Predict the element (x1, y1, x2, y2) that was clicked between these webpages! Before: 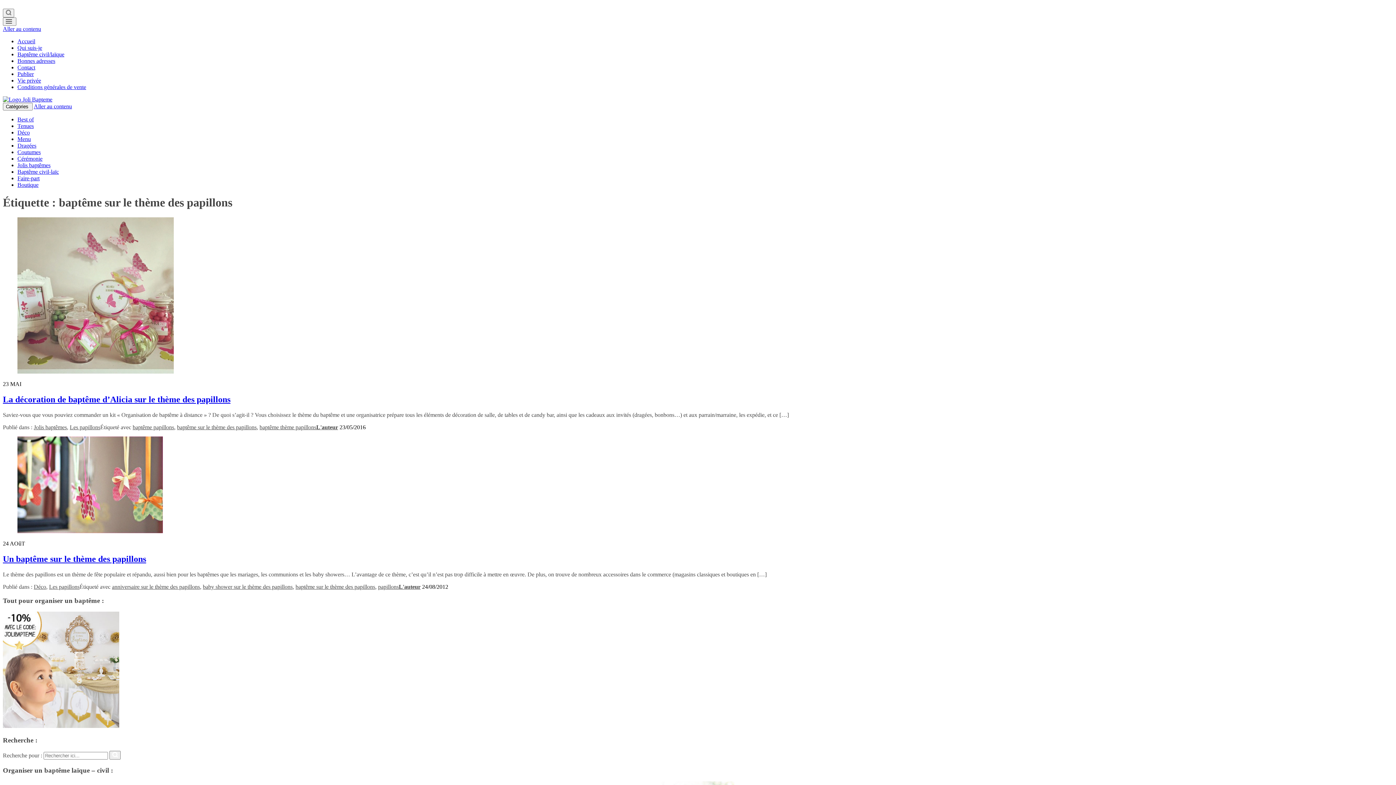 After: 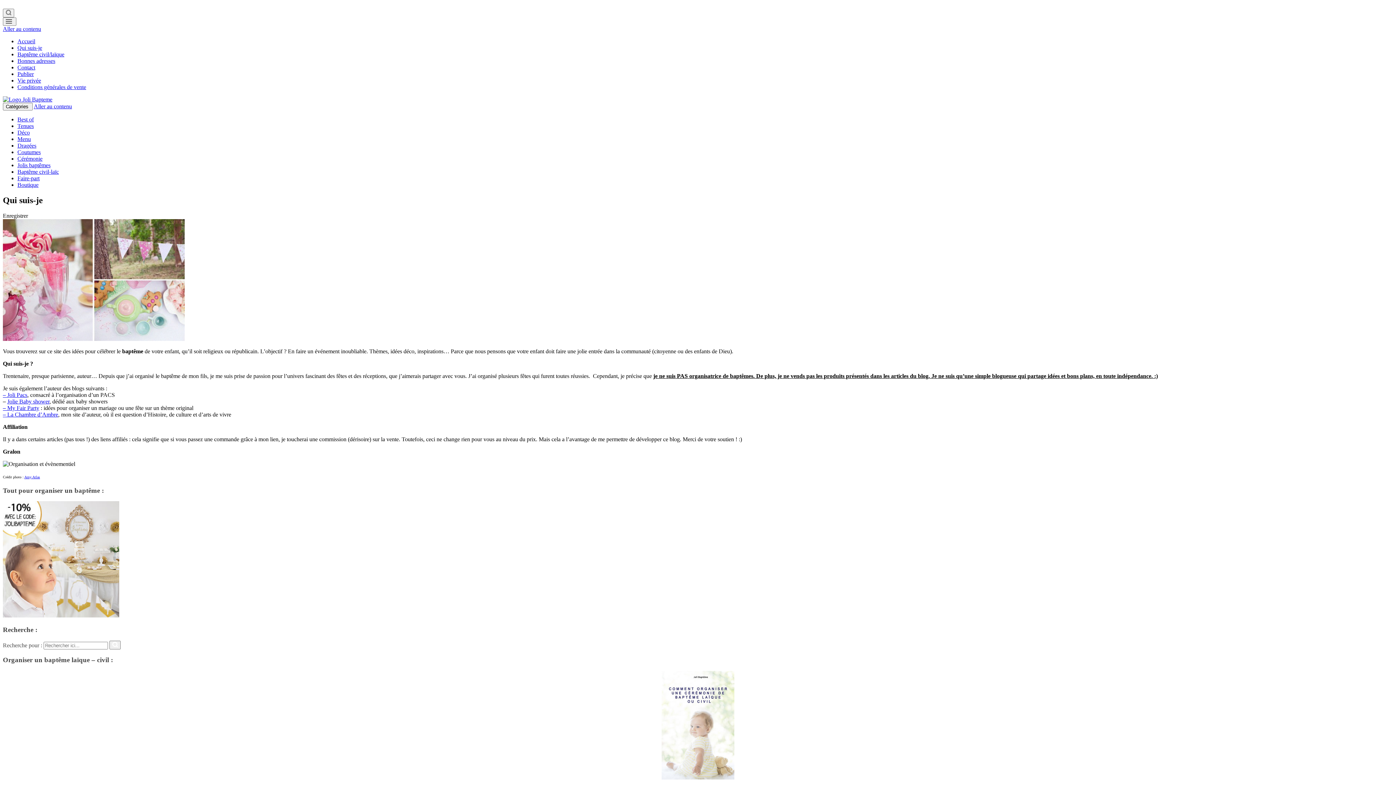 Action: bbox: (17, 44, 42, 50) label: Qui suis-je